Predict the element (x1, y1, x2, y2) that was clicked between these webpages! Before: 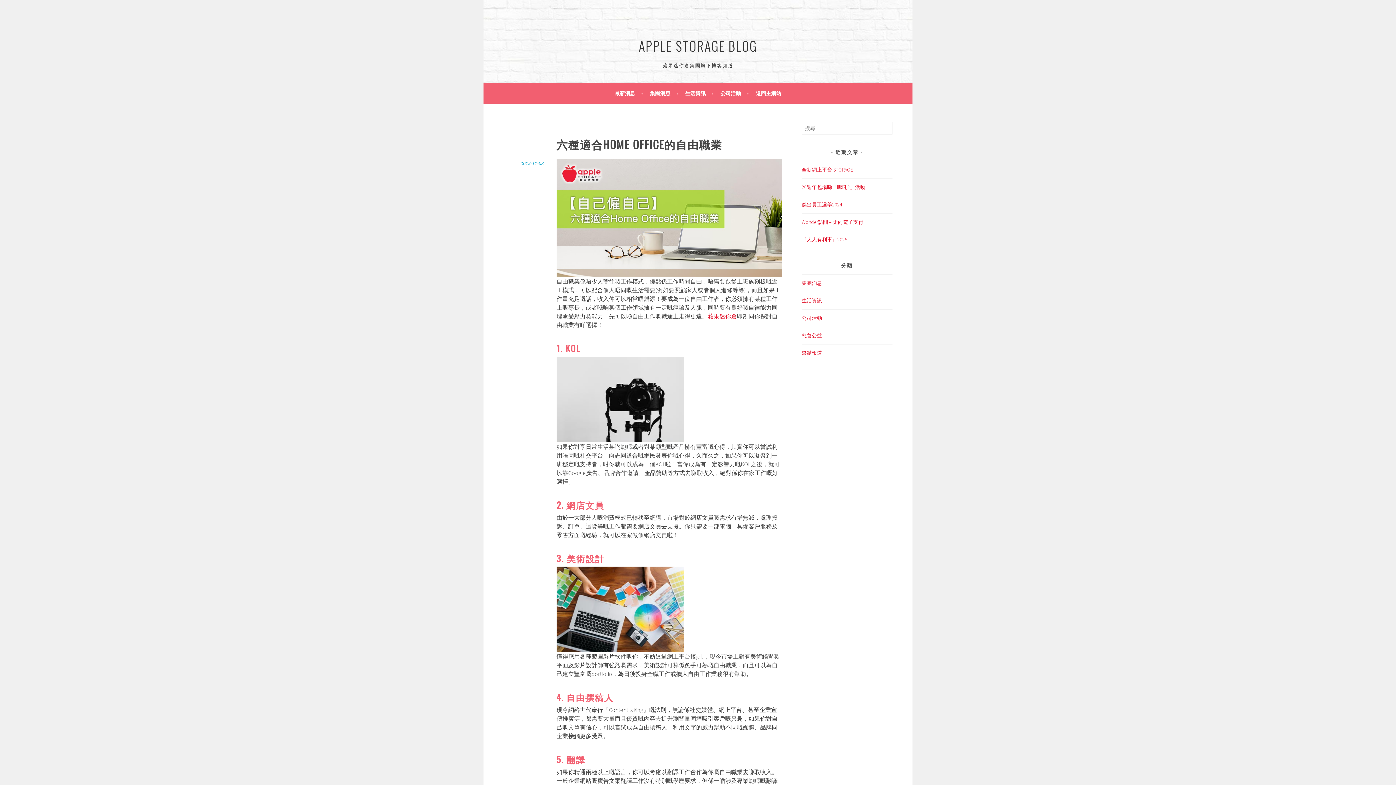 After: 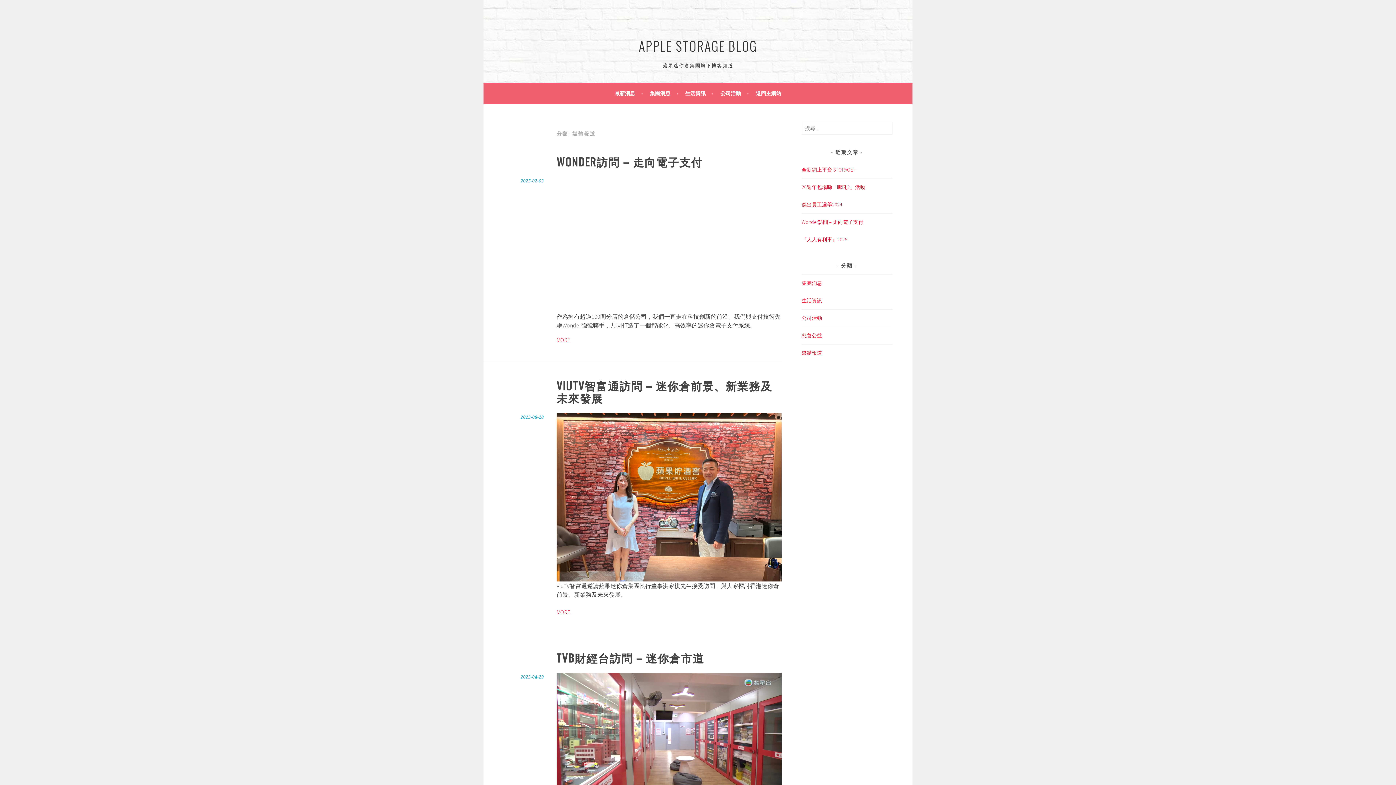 Action: label: 媒體報道 bbox: (801, 349, 822, 356)